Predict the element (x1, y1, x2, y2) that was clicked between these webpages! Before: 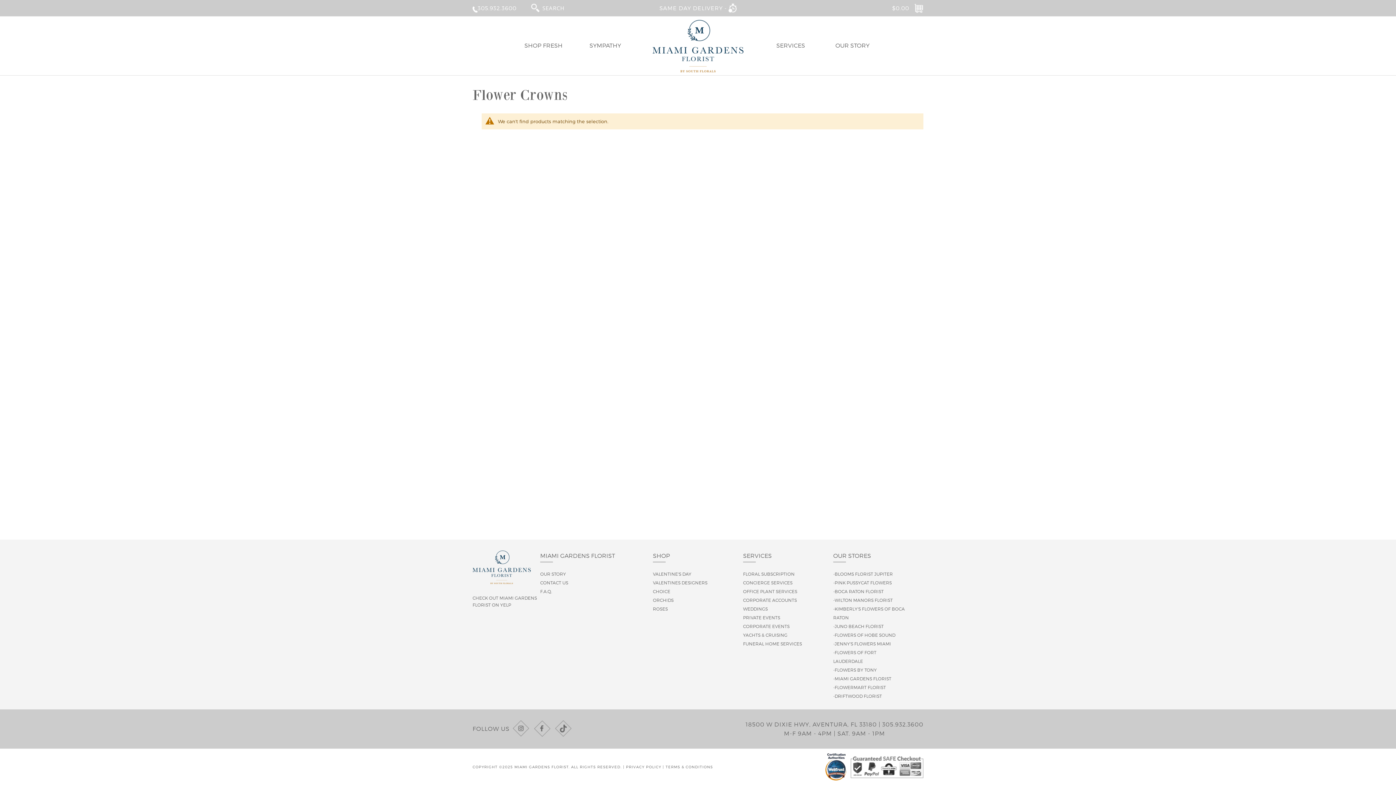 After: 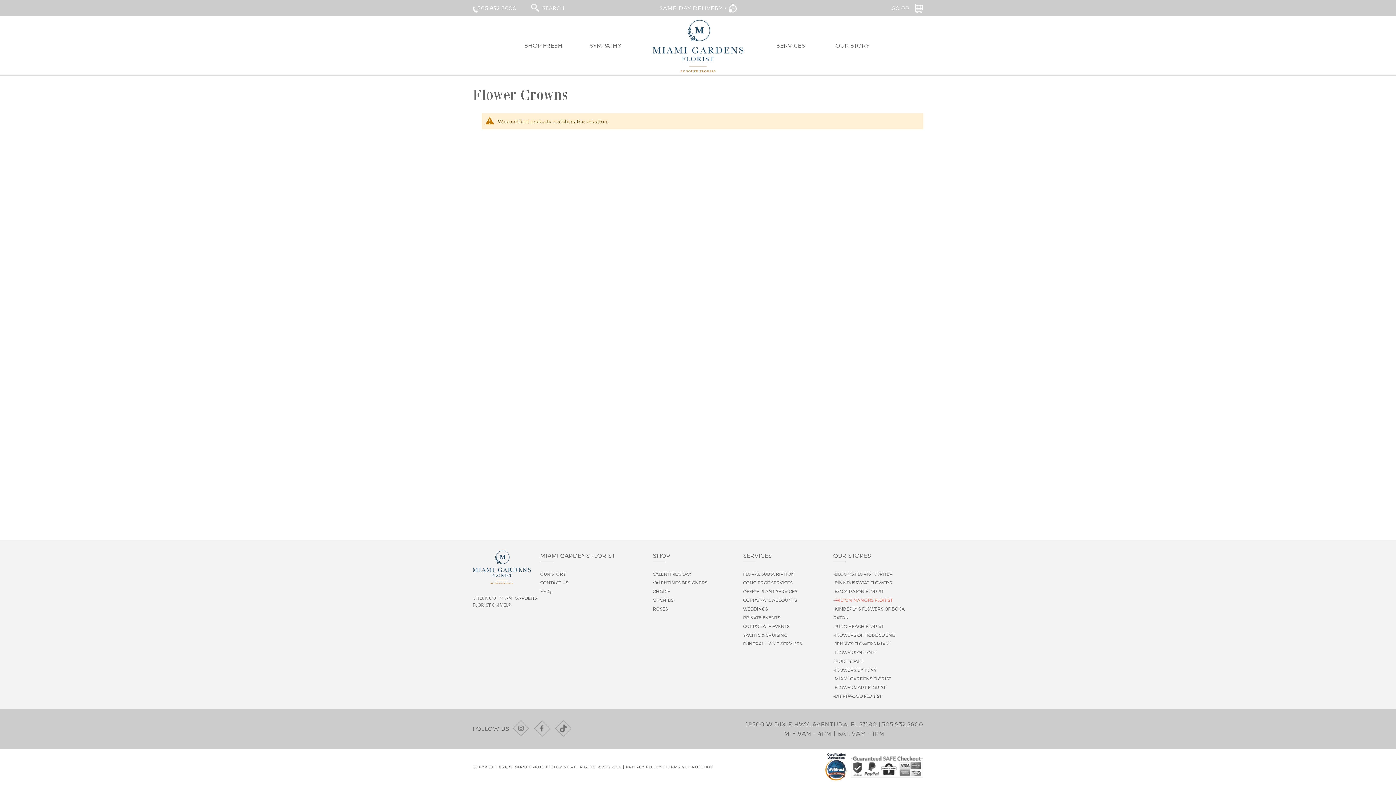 Action: label: -WILTON MANORS FLORIST bbox: (833, 597, 893, 602)